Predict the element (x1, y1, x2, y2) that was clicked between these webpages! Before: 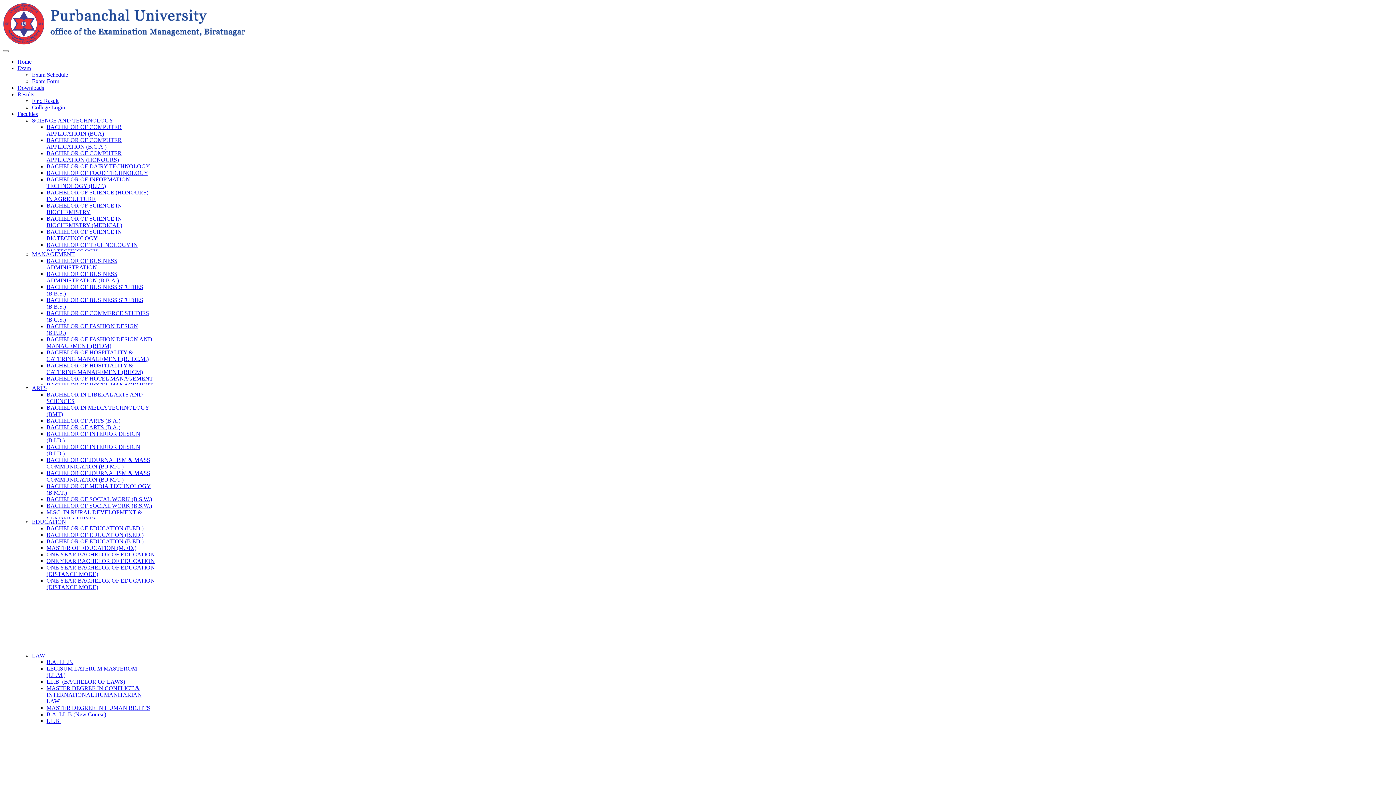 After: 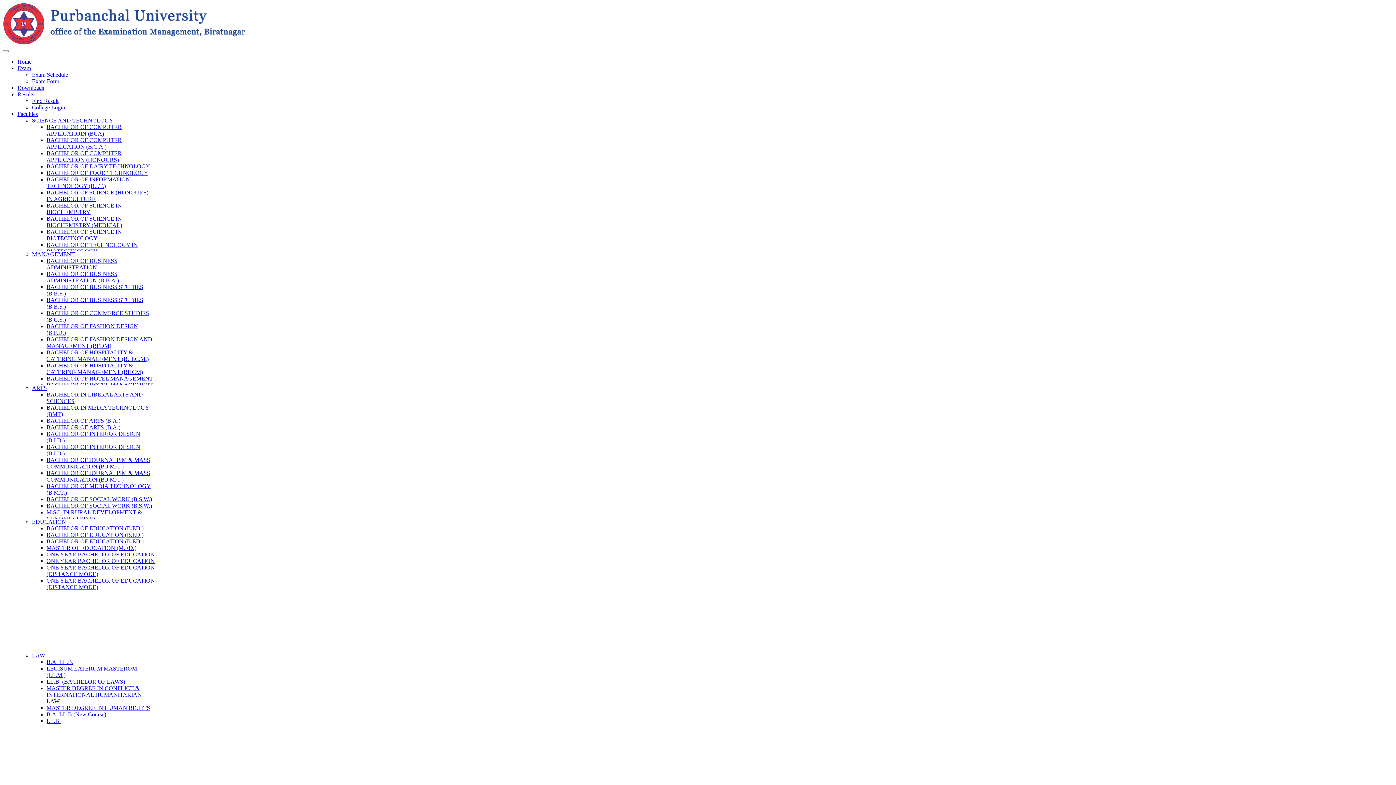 Action: bbox: (46, 150, 121, 162) label: BACHELOR OF COMPUTER APPLICATION (HONOURS)